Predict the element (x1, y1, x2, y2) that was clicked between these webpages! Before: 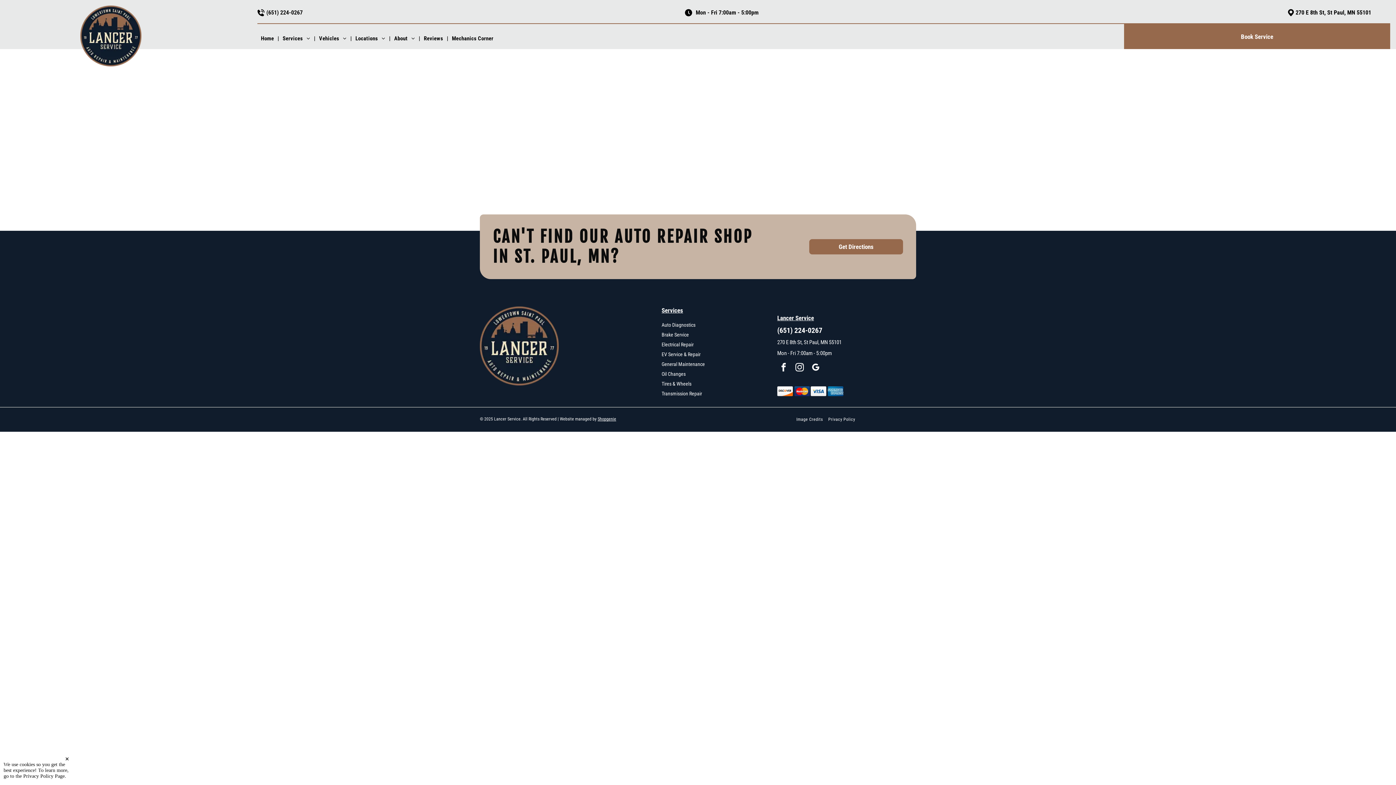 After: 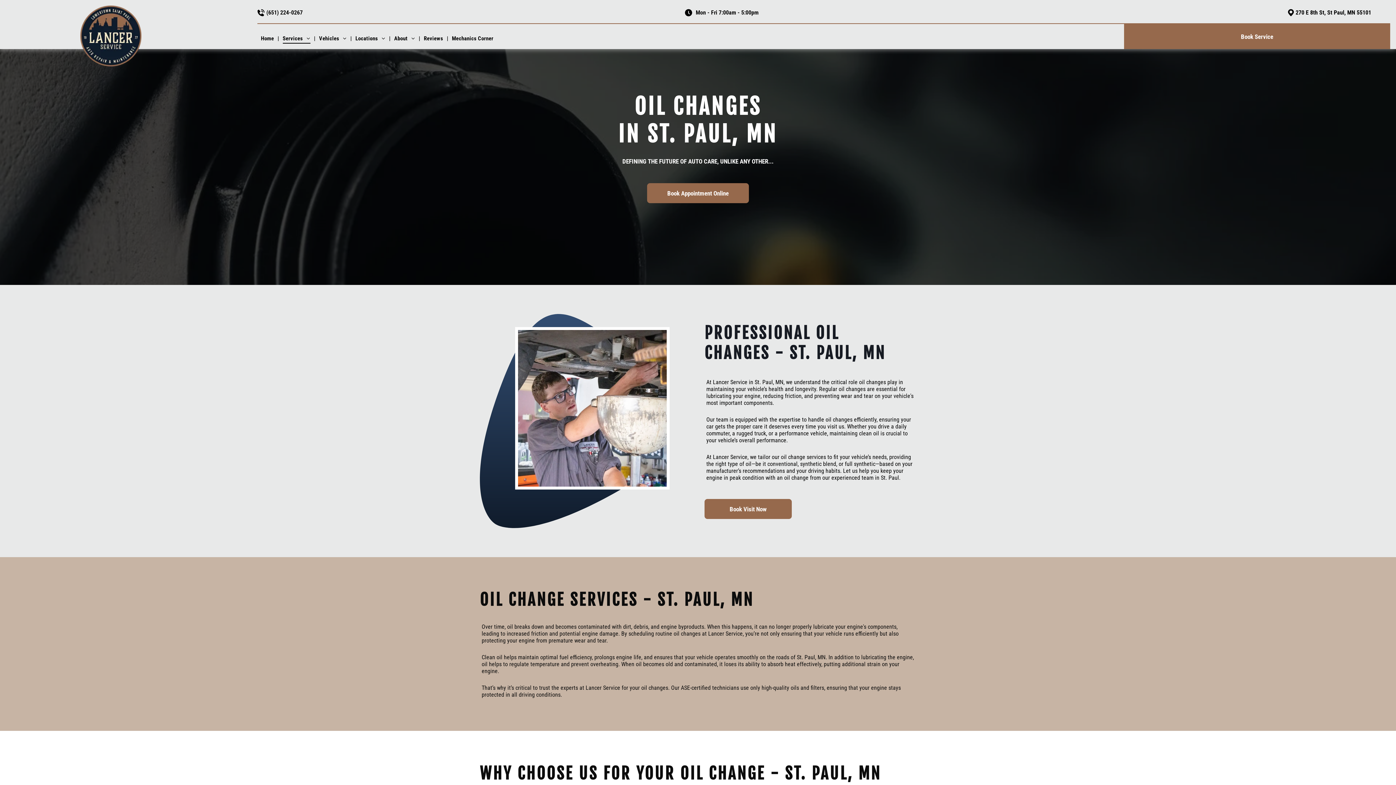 Action: label: Oil Changes bbox: (661, 371, 770, 387)